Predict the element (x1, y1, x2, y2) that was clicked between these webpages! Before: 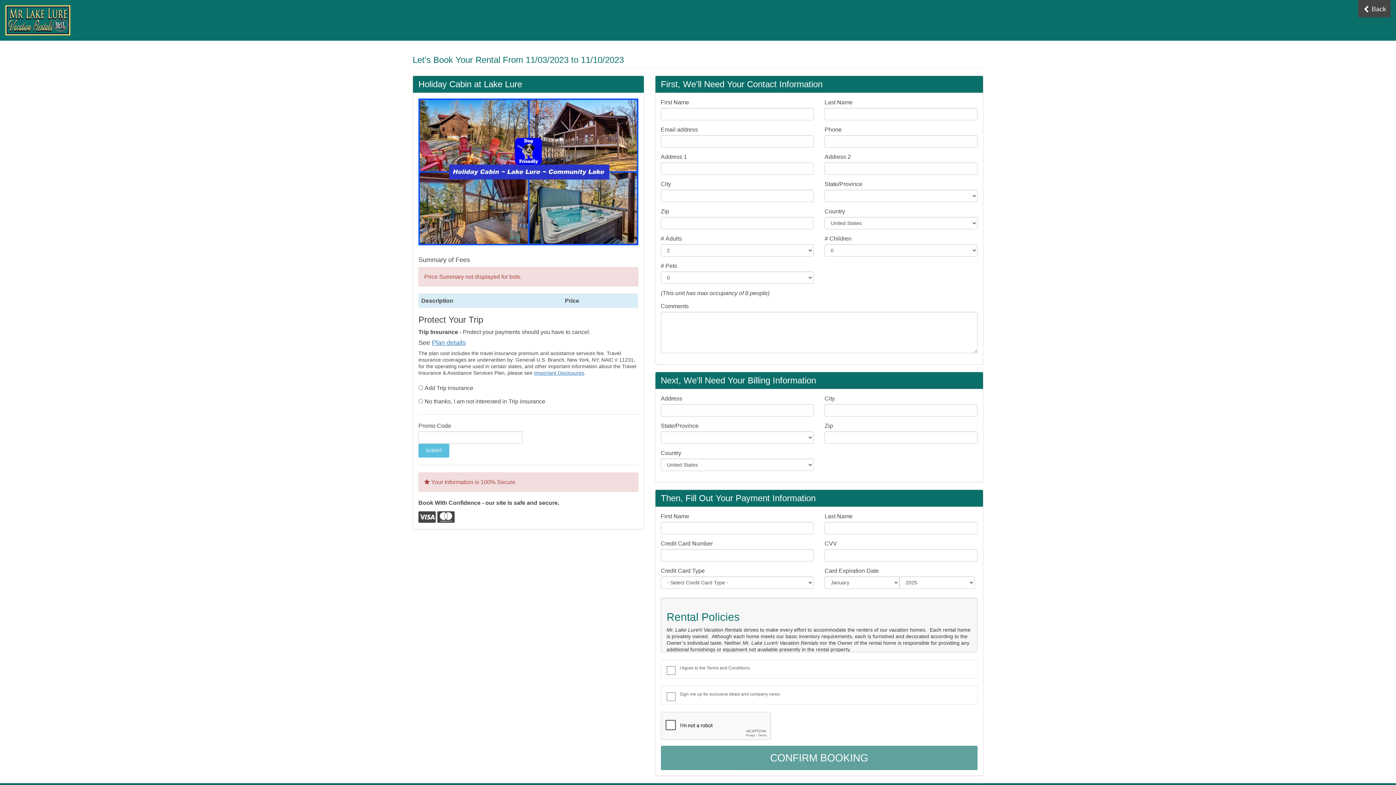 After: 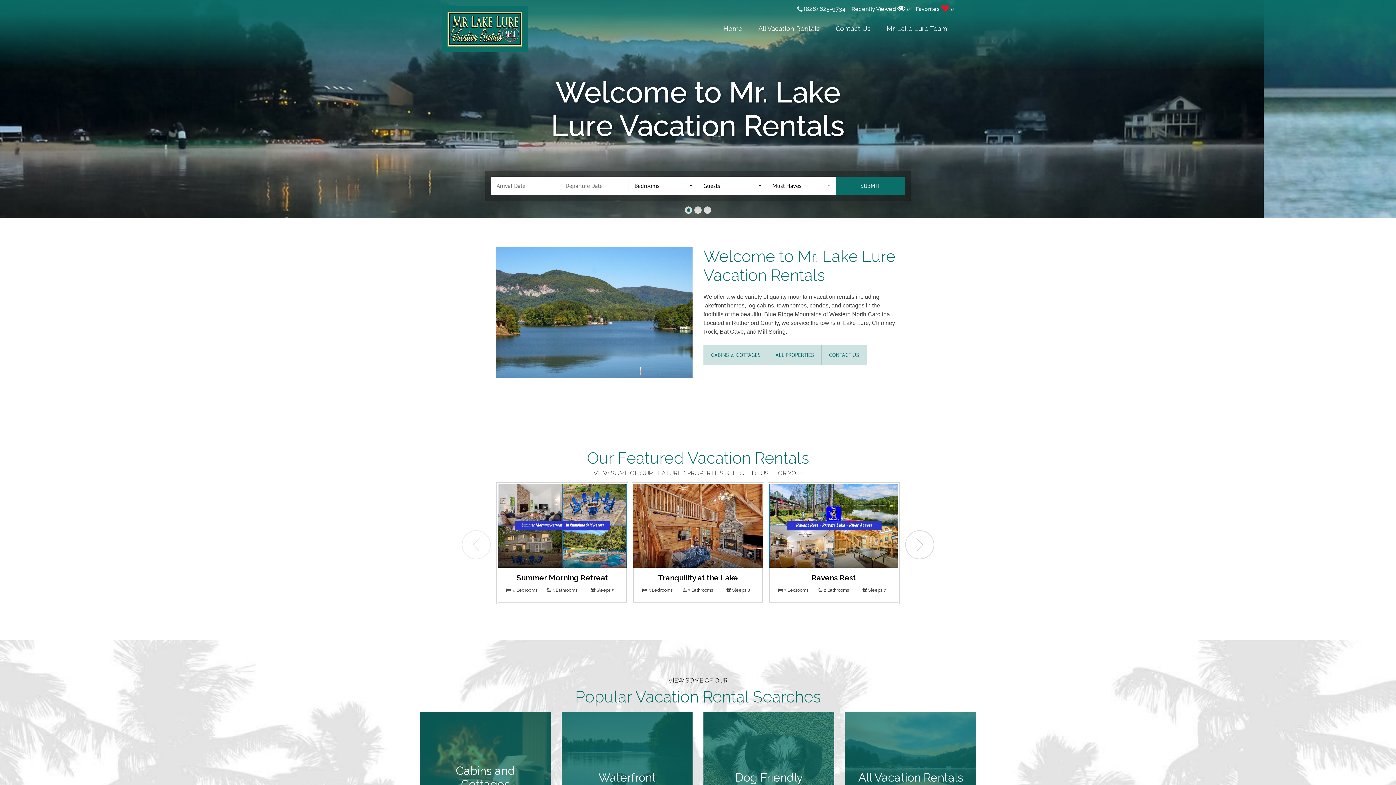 Action: bbox: (0, 0, 75, 40)